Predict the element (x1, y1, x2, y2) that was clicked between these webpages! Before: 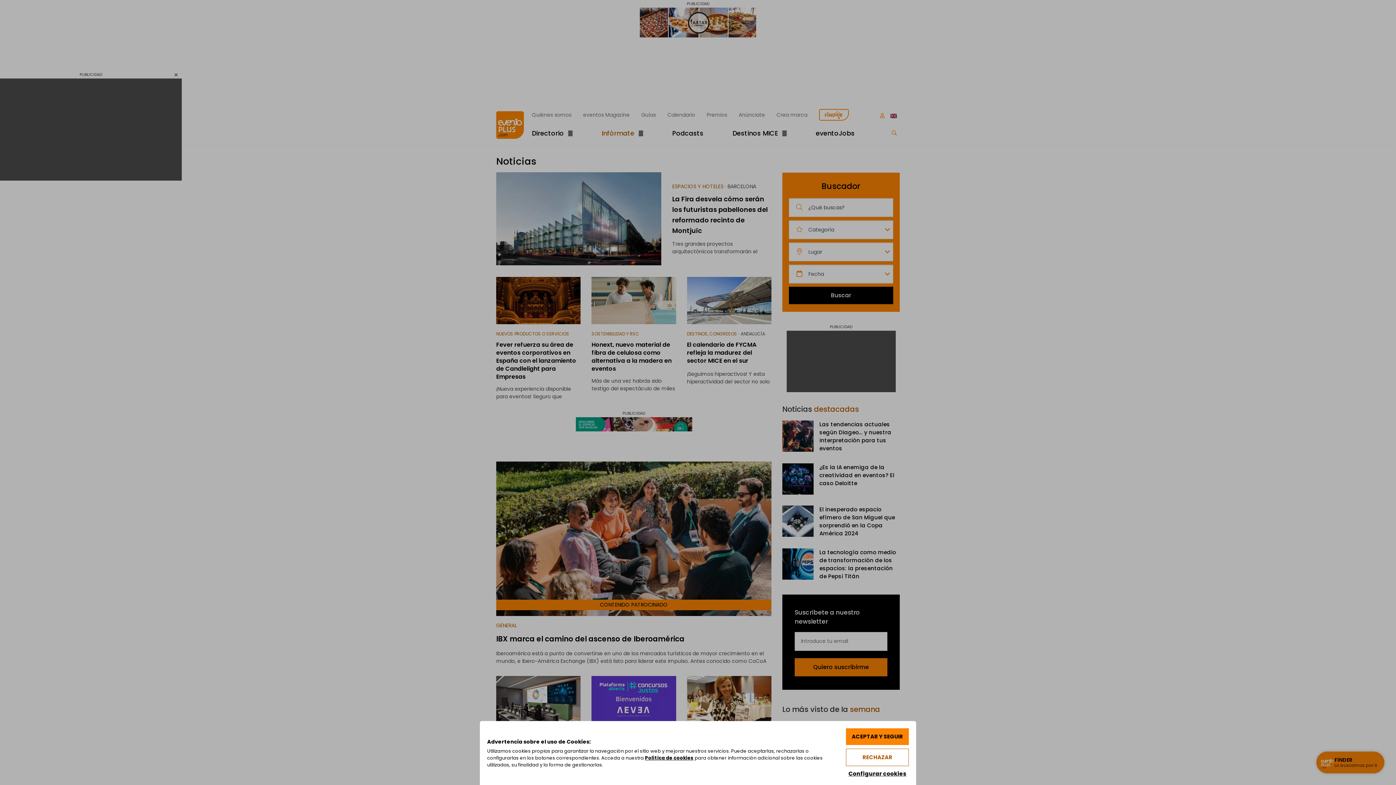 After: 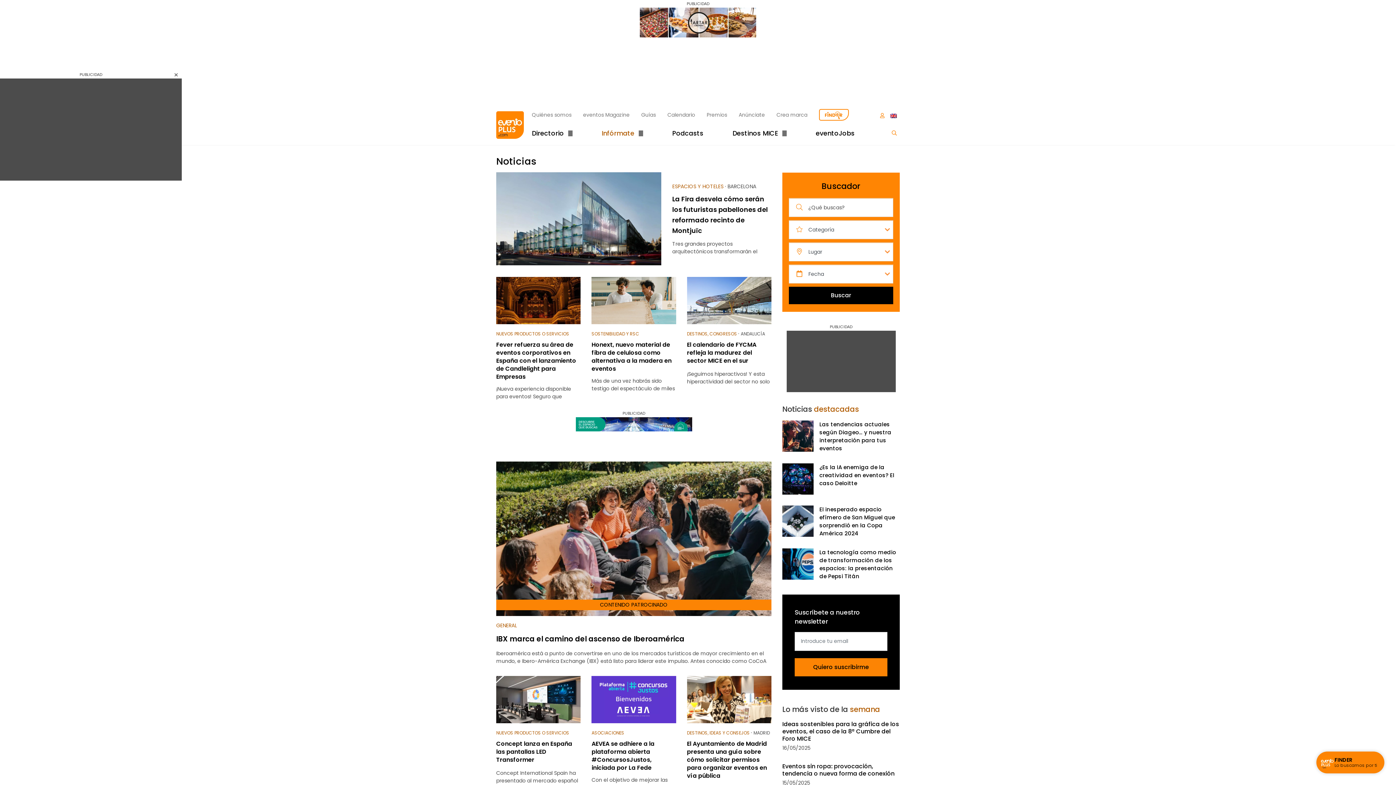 Action: label: RECHAZAR bbox: (846, 749, 909, 766)